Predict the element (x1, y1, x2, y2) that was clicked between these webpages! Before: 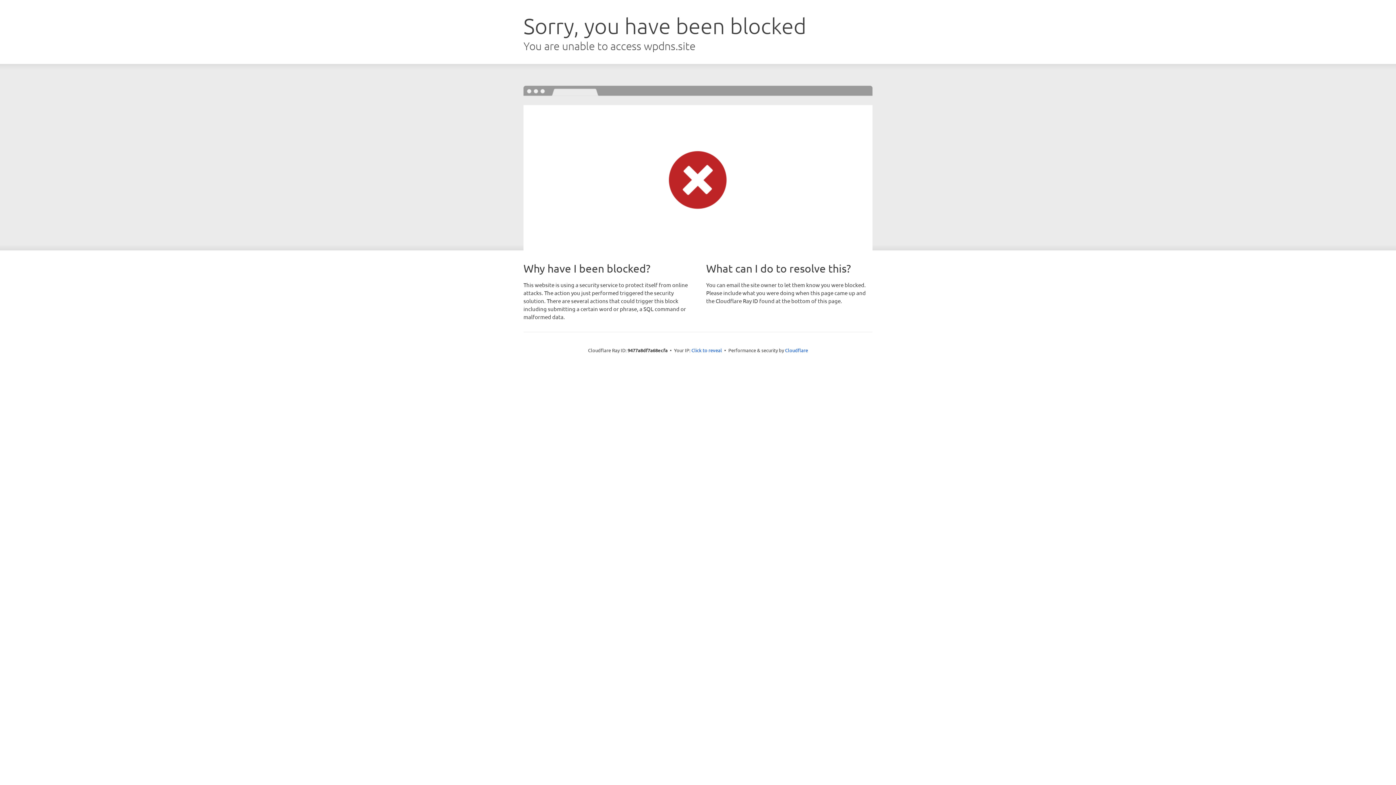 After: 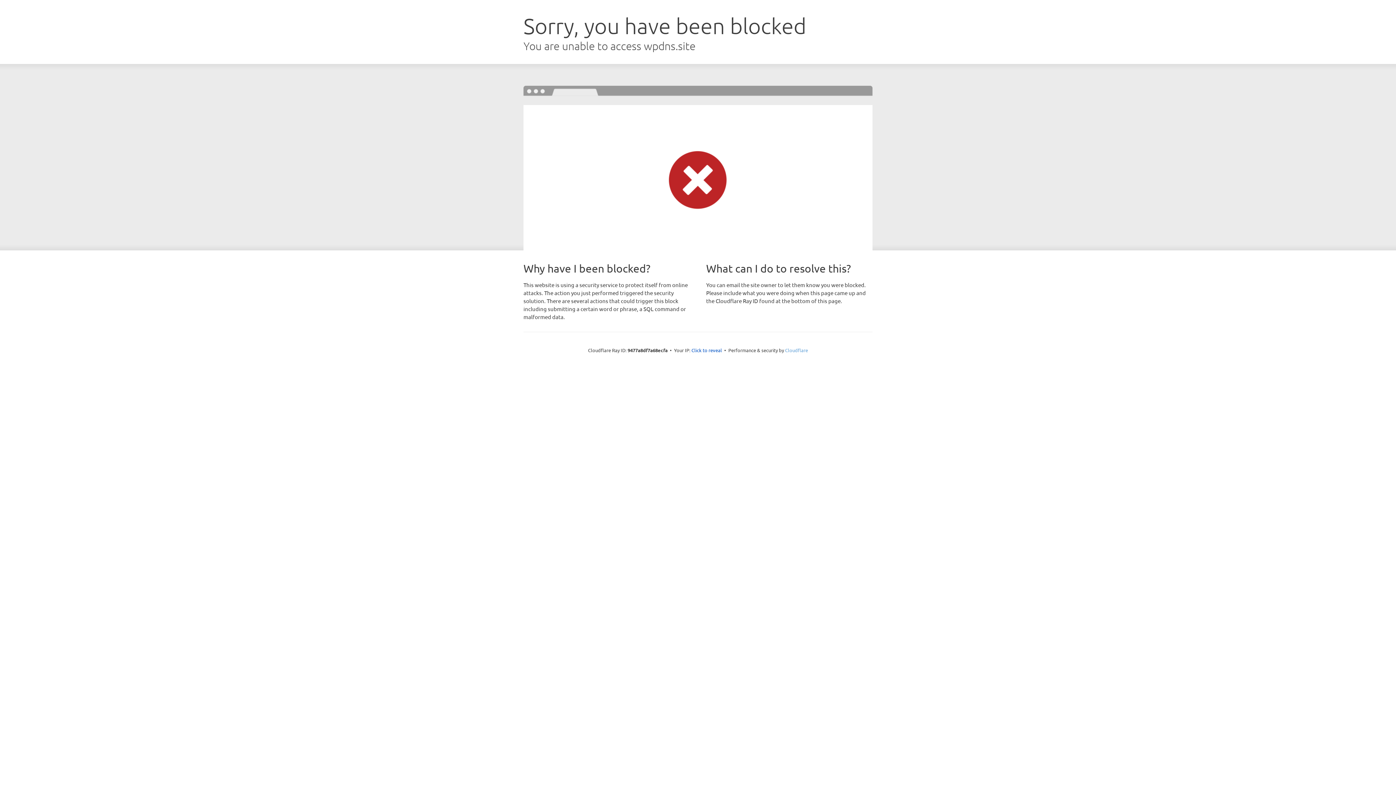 Action: bbox: (785, 347, 808, 353) label: Cloudflare